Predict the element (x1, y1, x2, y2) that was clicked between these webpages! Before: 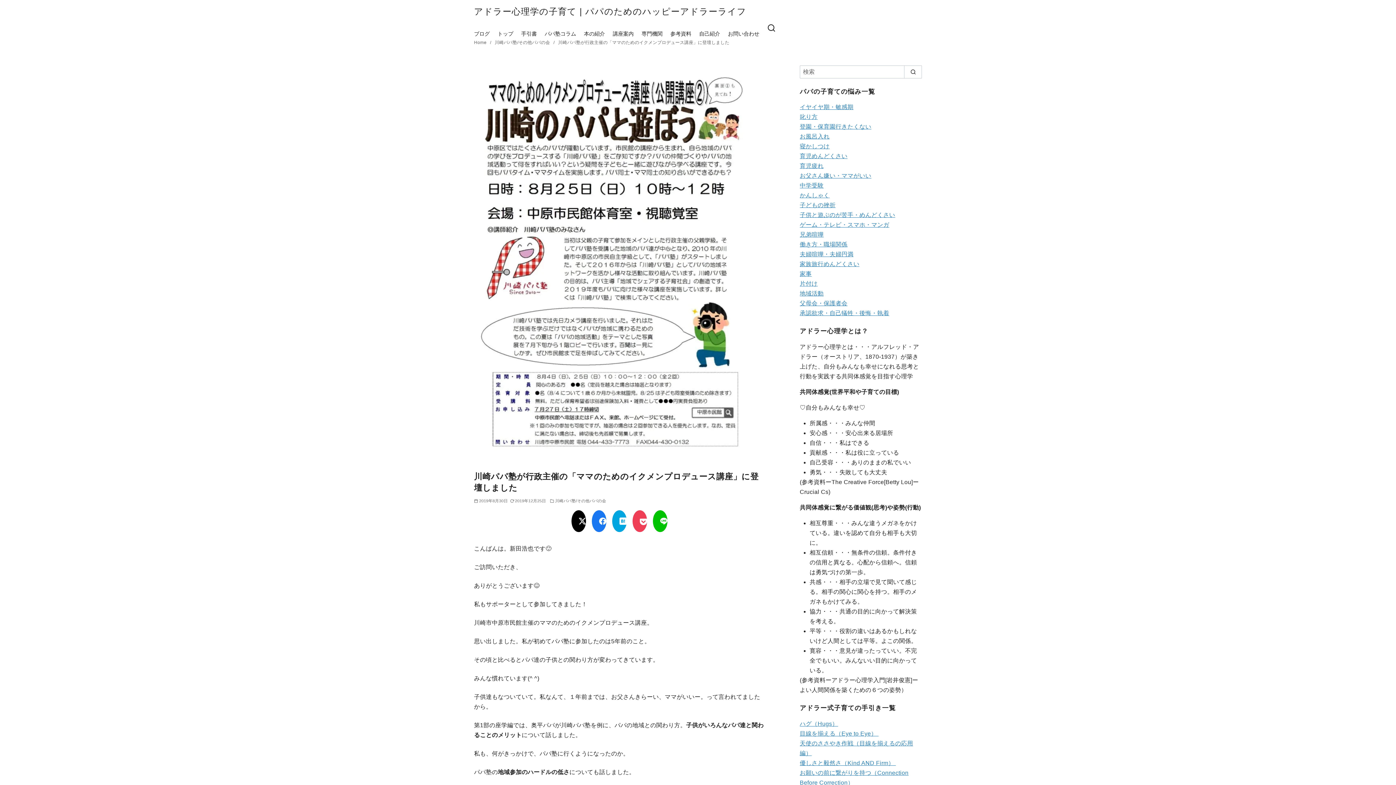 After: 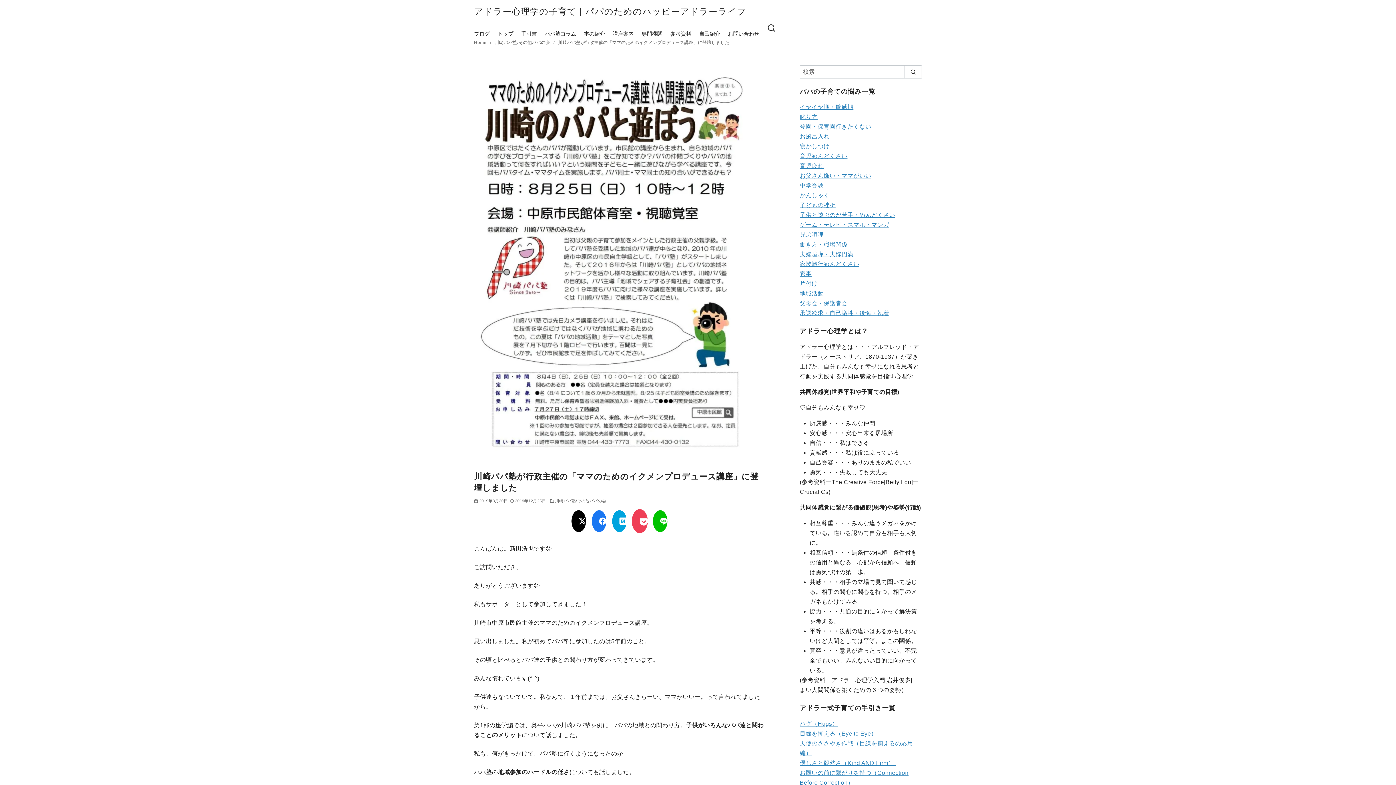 Action: bbox: (632, 510, 654, 532)